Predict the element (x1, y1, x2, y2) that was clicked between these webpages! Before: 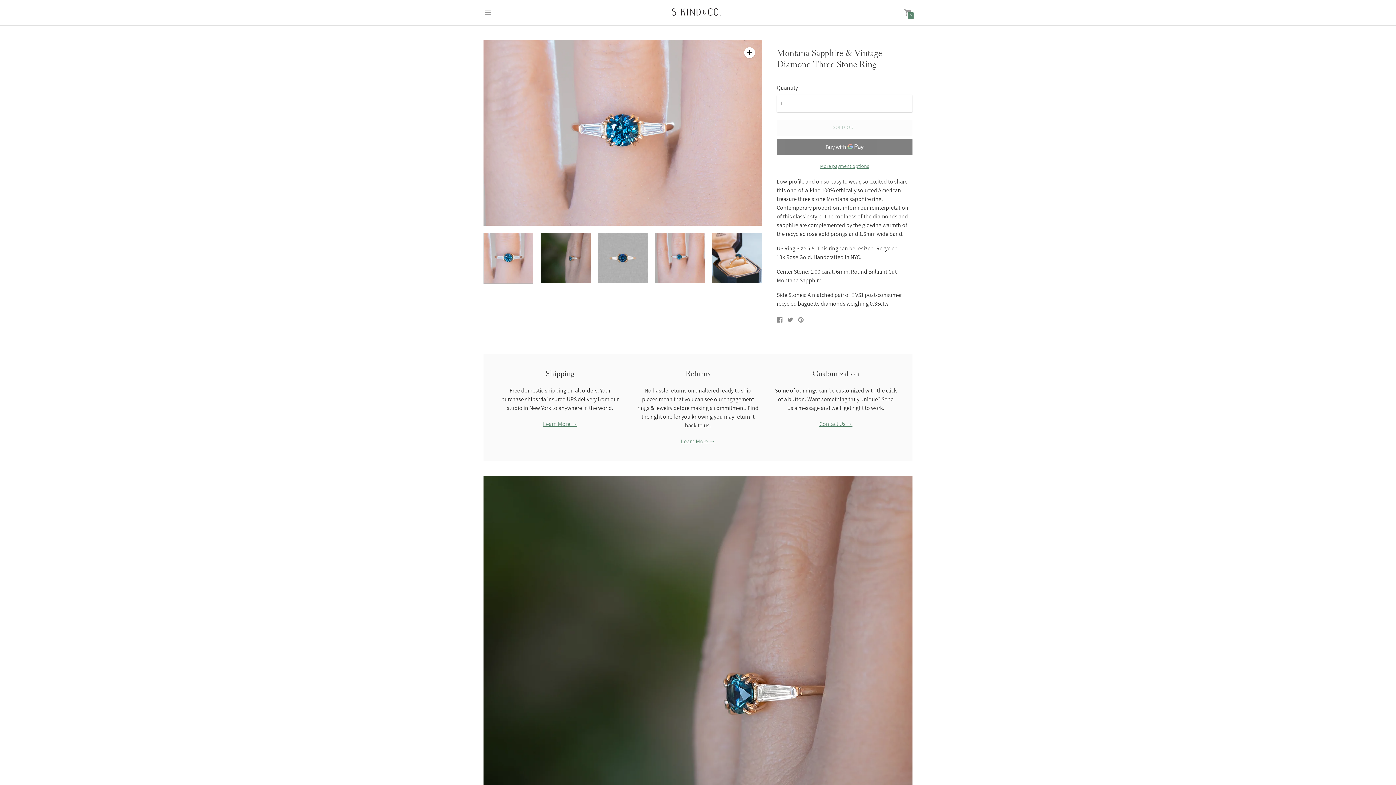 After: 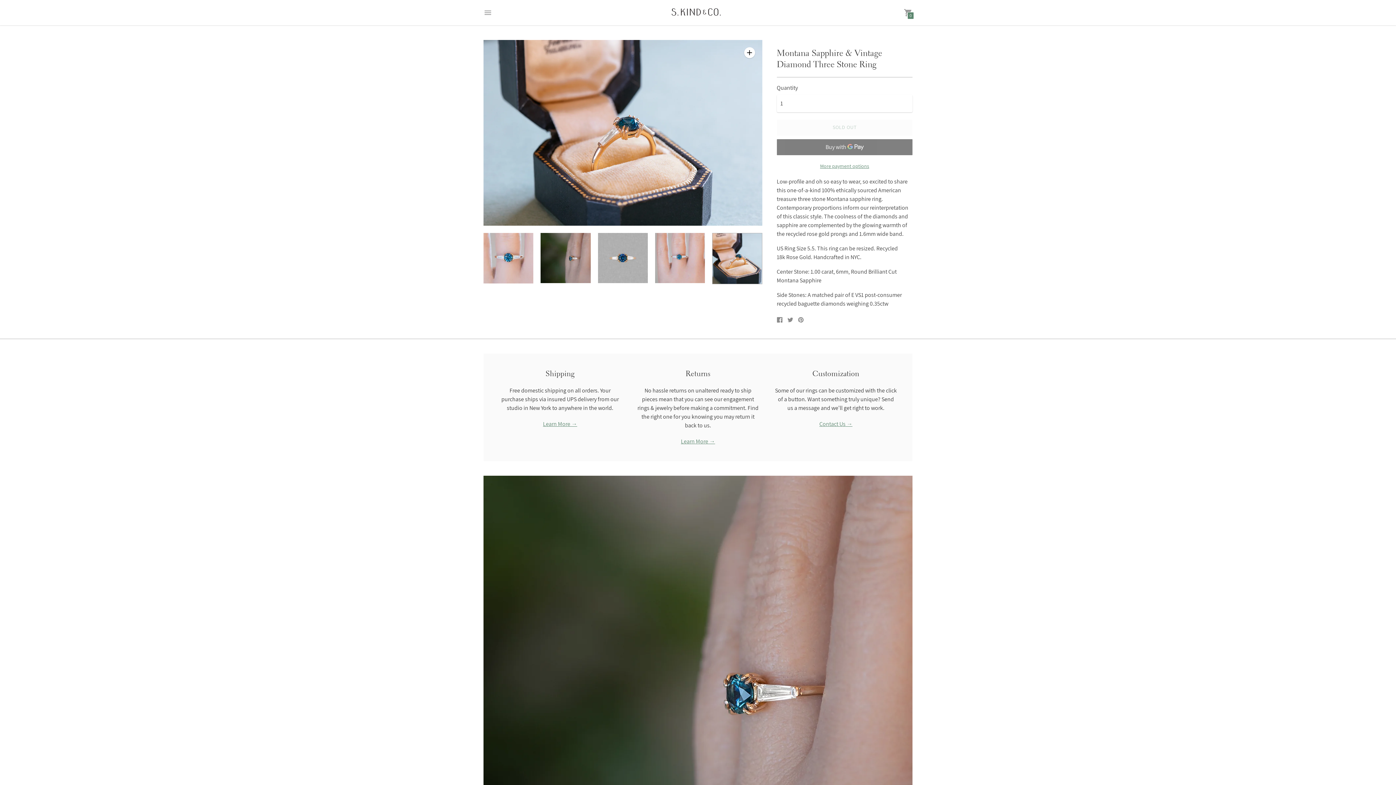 Action: bbox: (712, 233, 762, 283) label: Change image to image 5